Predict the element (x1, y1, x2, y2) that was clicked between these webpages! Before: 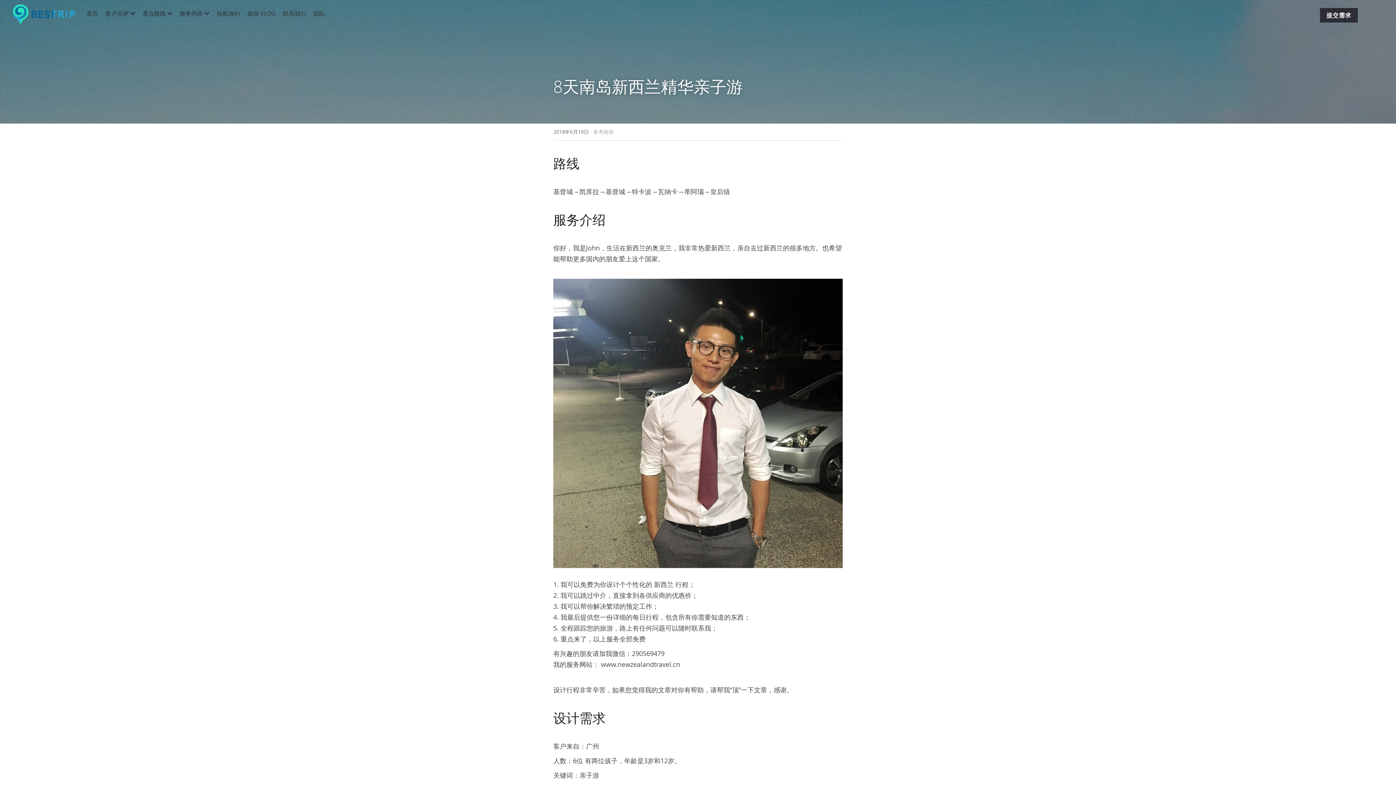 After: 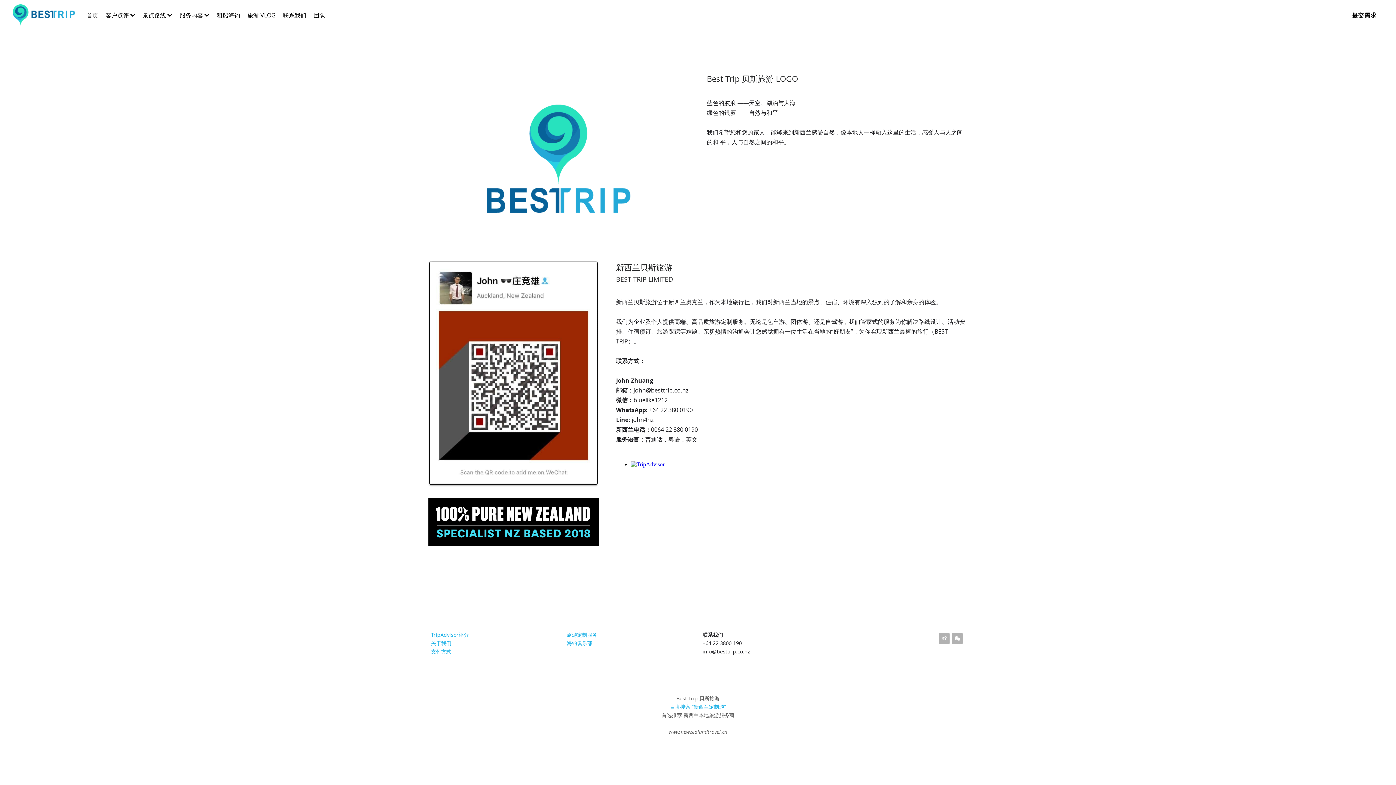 Action: label: 联系我们 bbox: (282, 8, 306, 18)